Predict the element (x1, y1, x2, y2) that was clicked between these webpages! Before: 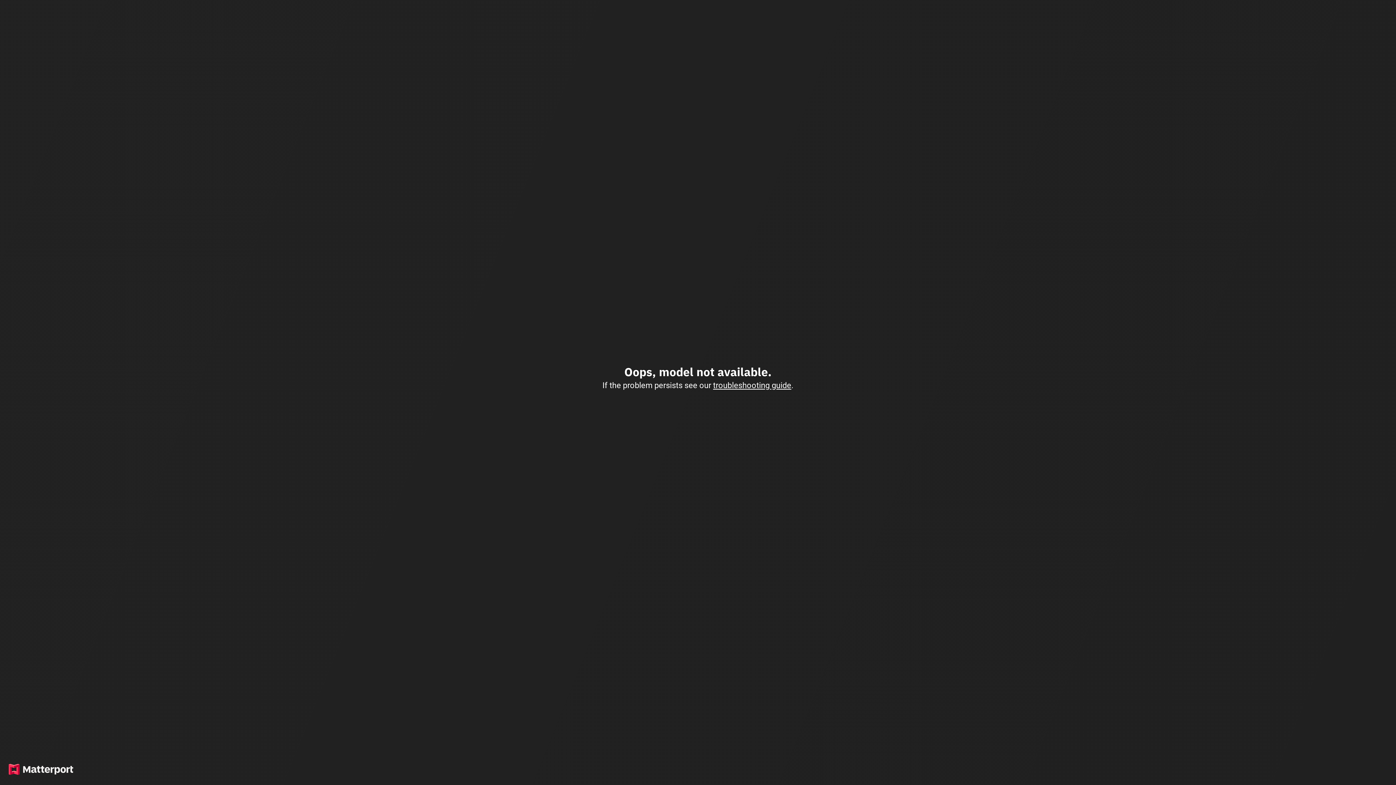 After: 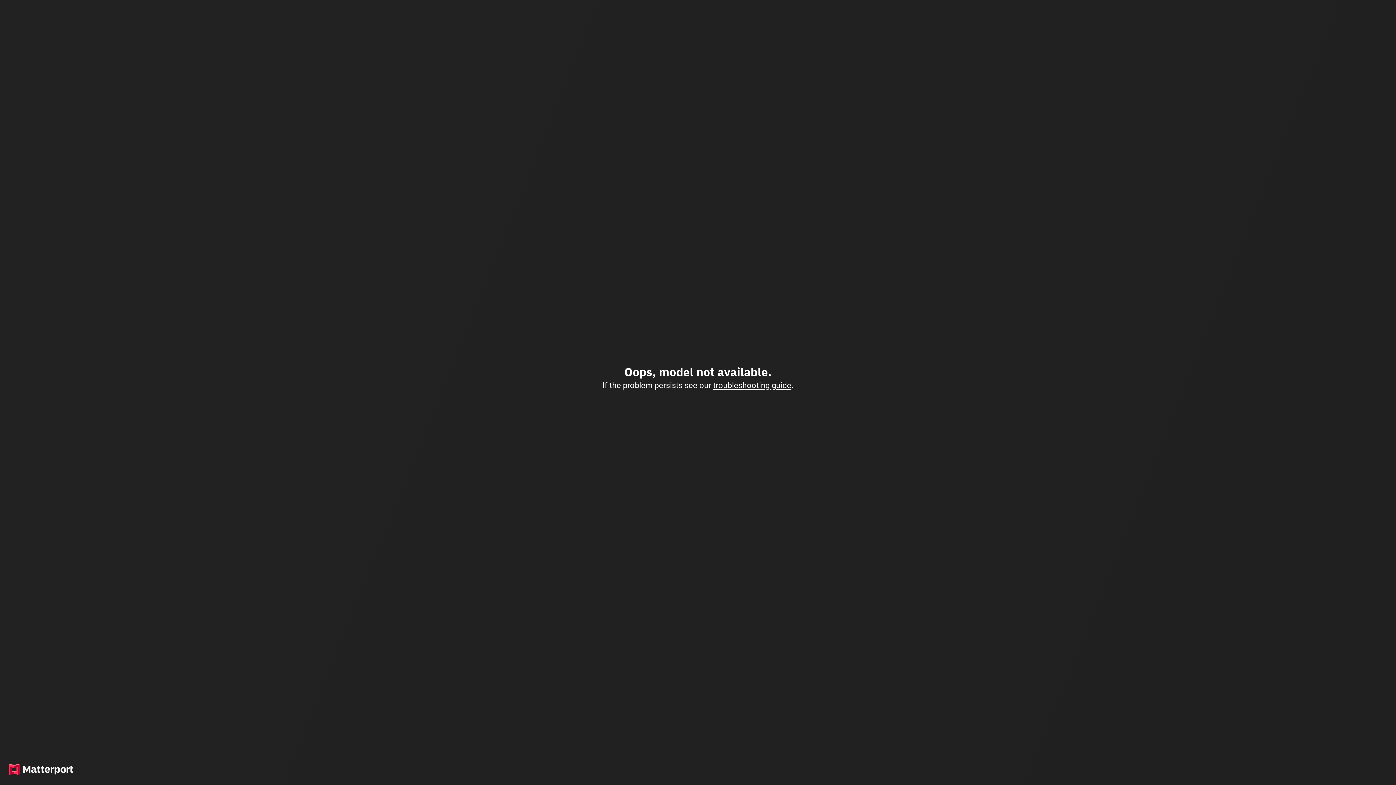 Action: label: troubleshooting guide bbox: (713, 380, 791, 390)